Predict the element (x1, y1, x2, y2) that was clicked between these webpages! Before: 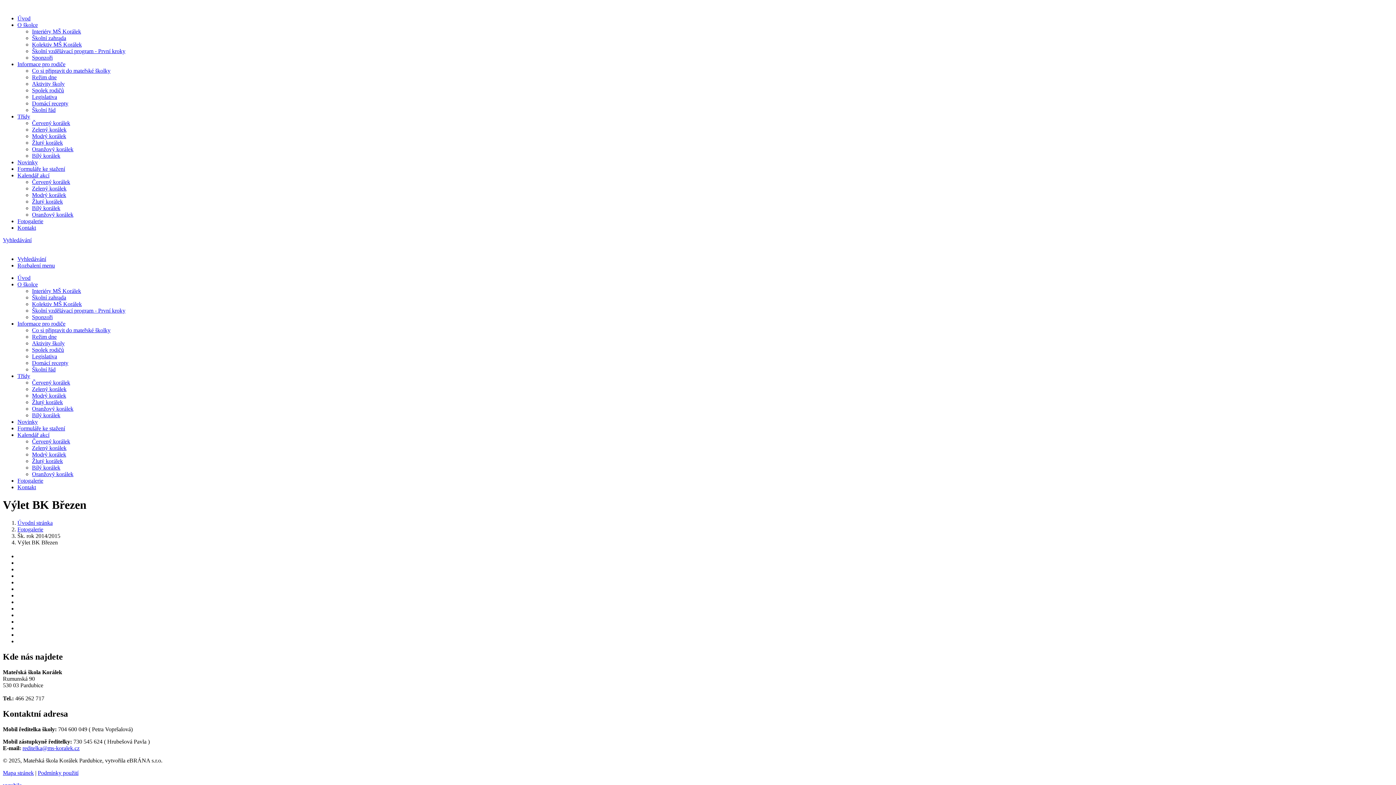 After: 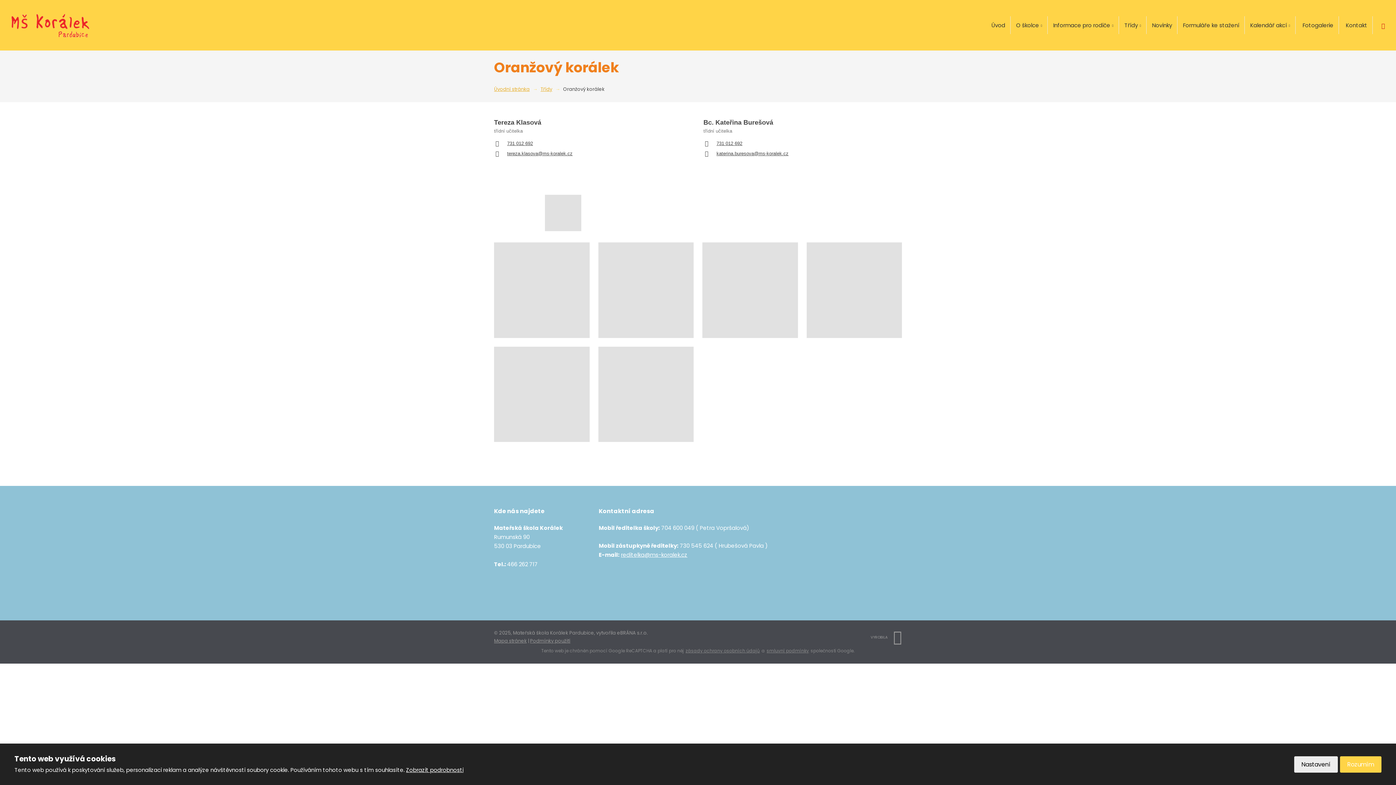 Action: bbox: (32, 146, 73, 152) label: Oranžový korálek